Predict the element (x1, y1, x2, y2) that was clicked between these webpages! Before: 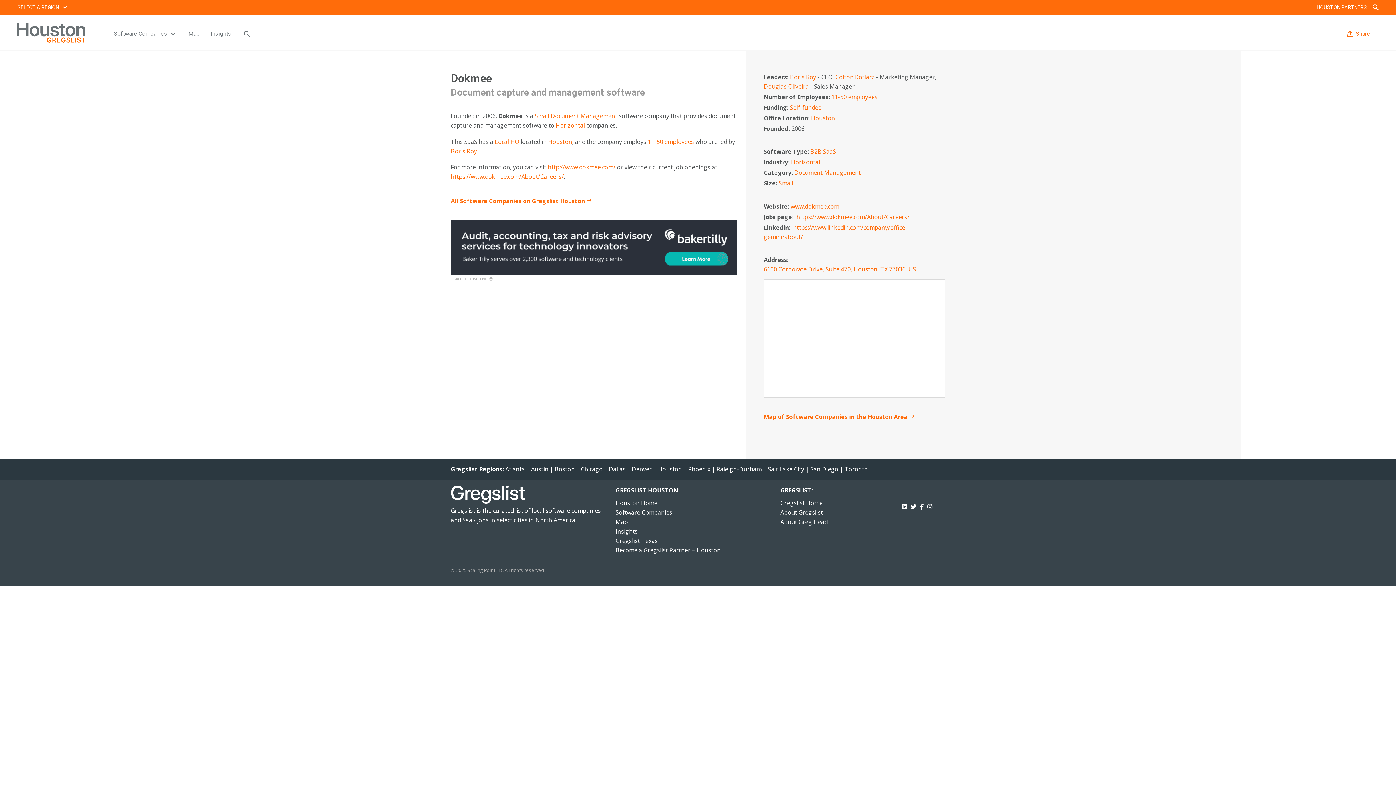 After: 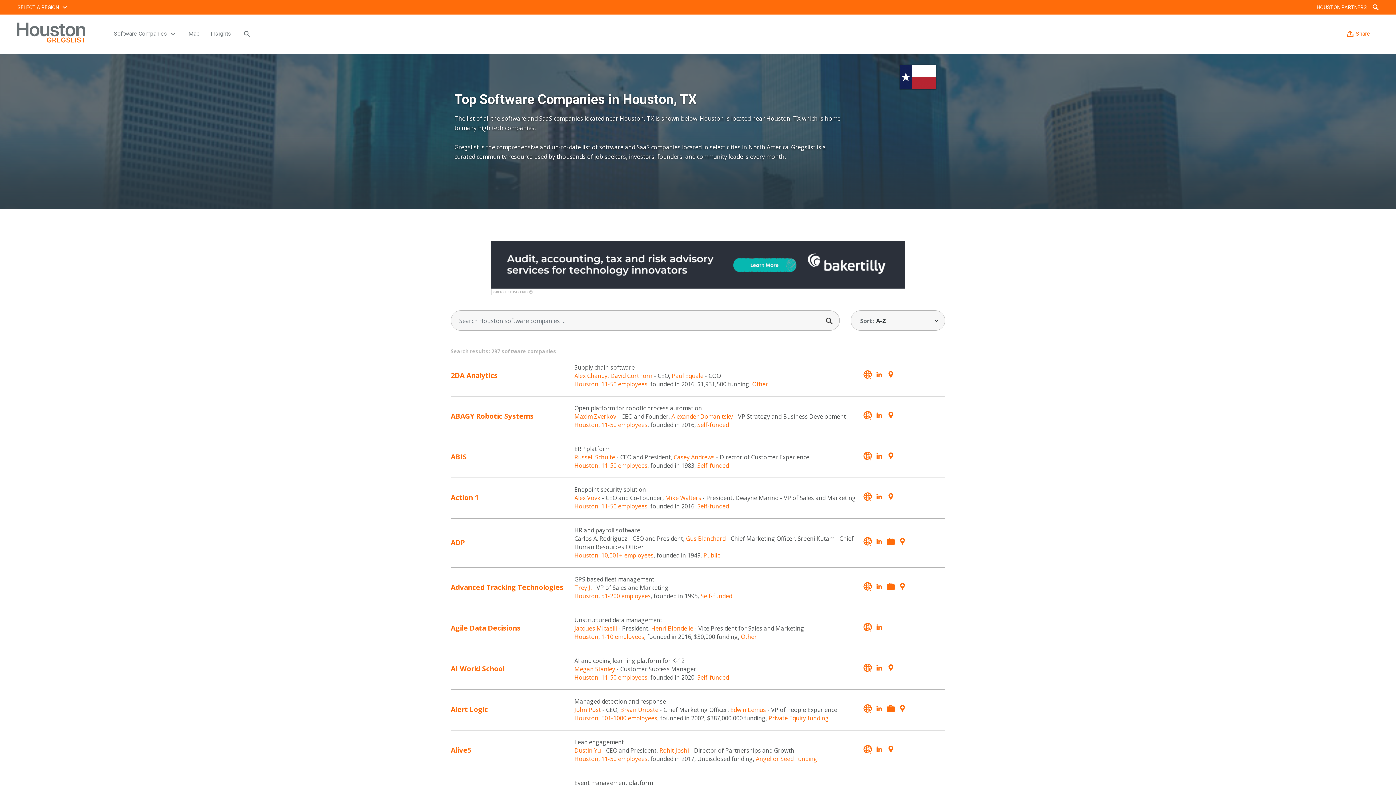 Action: bbox: (811, 114, 835, 125) label: Houston